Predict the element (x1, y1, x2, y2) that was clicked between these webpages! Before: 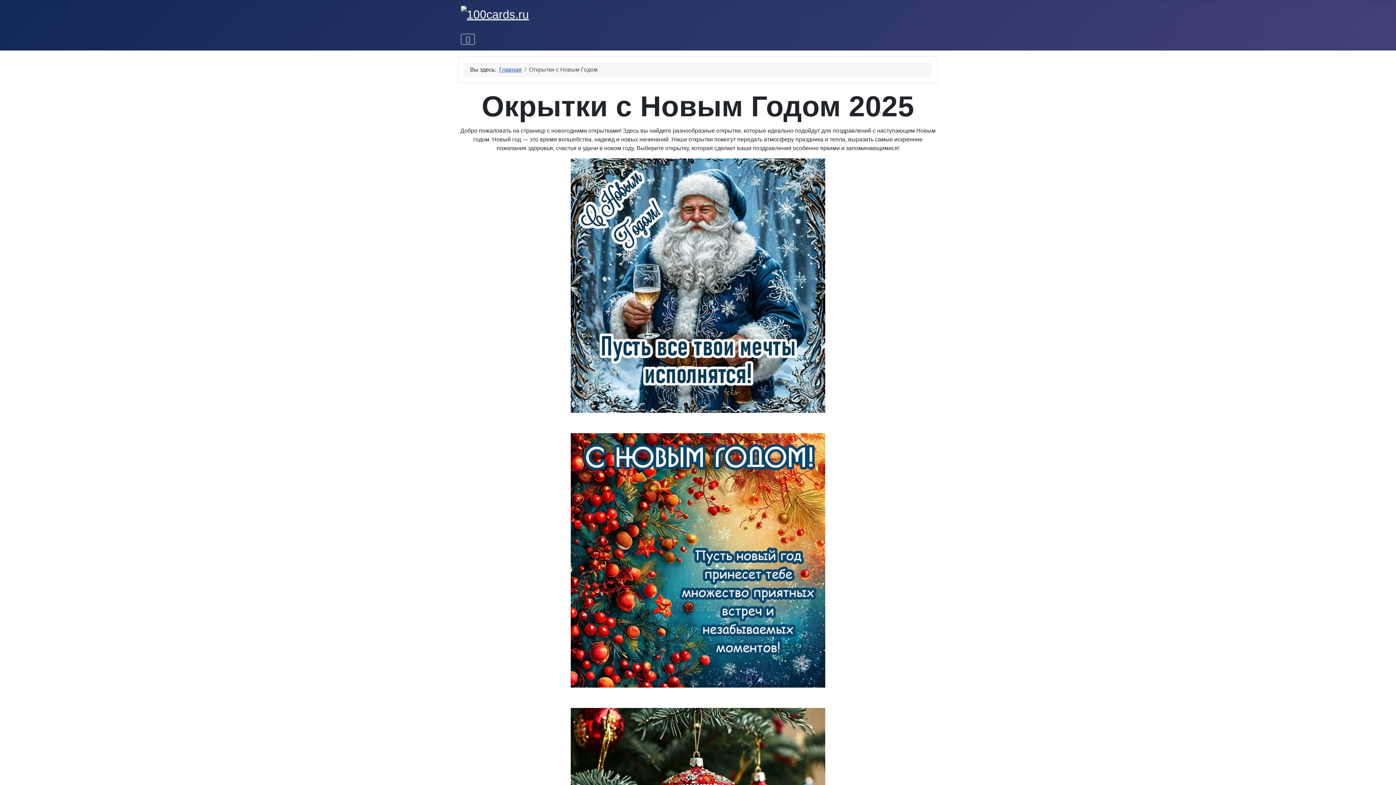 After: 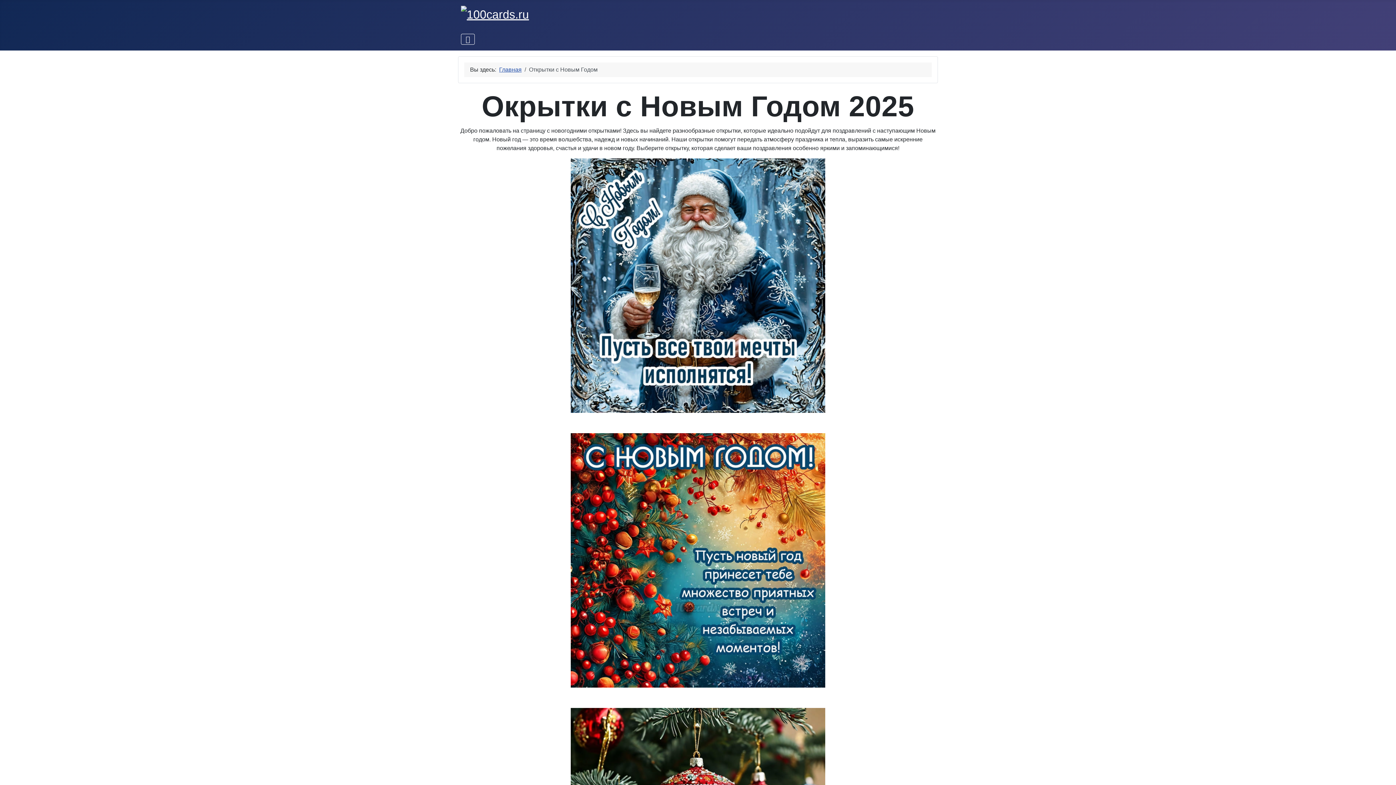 Action: bbox: (570, 557, 825, 563)